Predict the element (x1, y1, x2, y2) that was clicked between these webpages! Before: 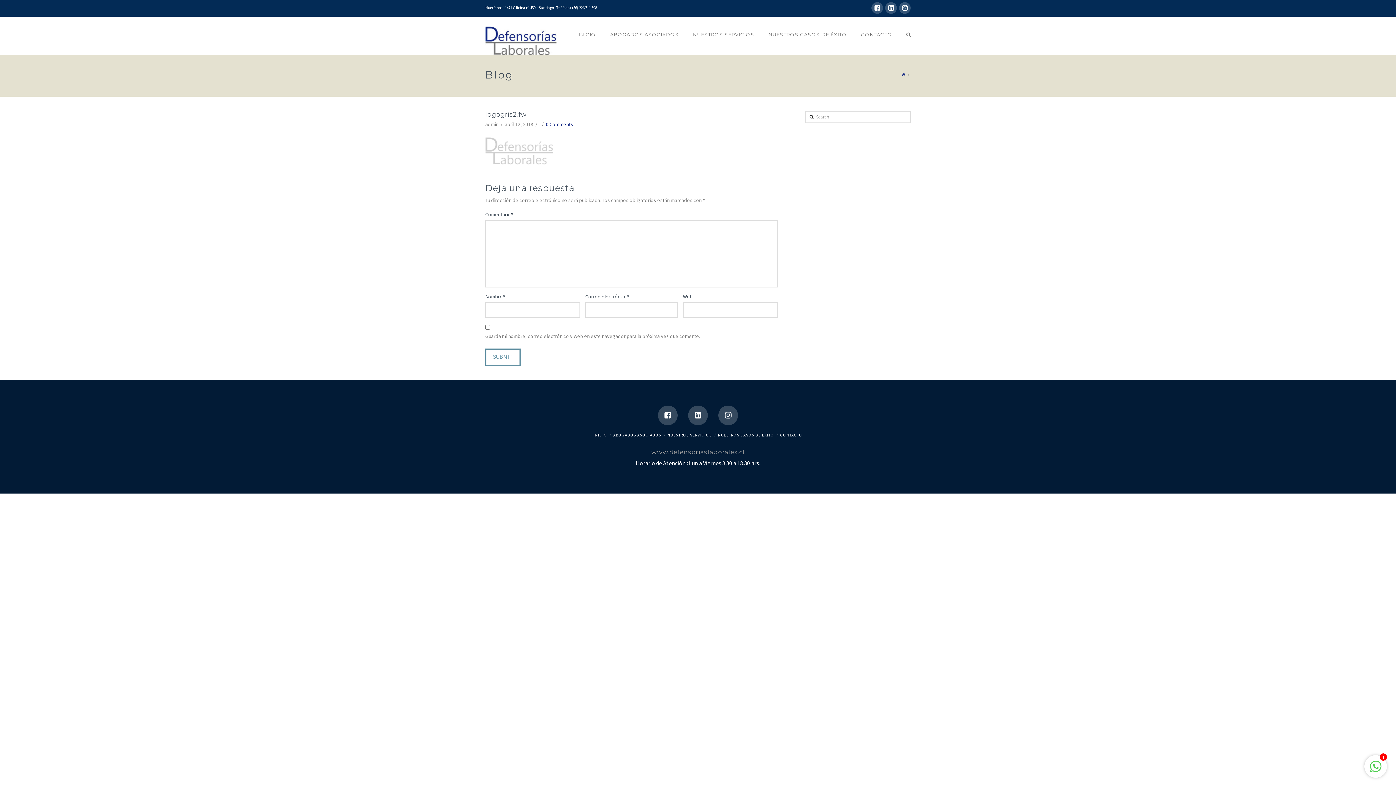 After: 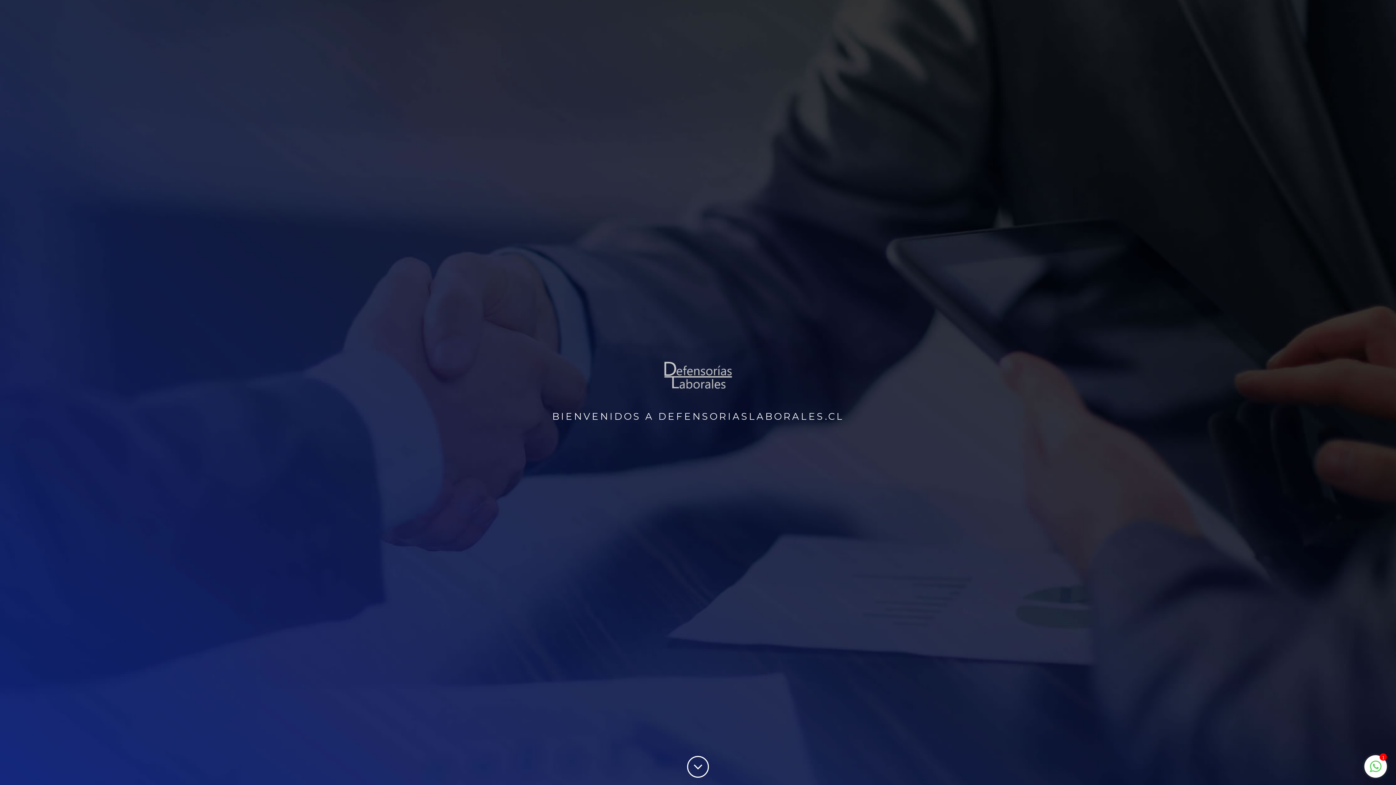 Action: bbox: (901, 72, 905, 77)